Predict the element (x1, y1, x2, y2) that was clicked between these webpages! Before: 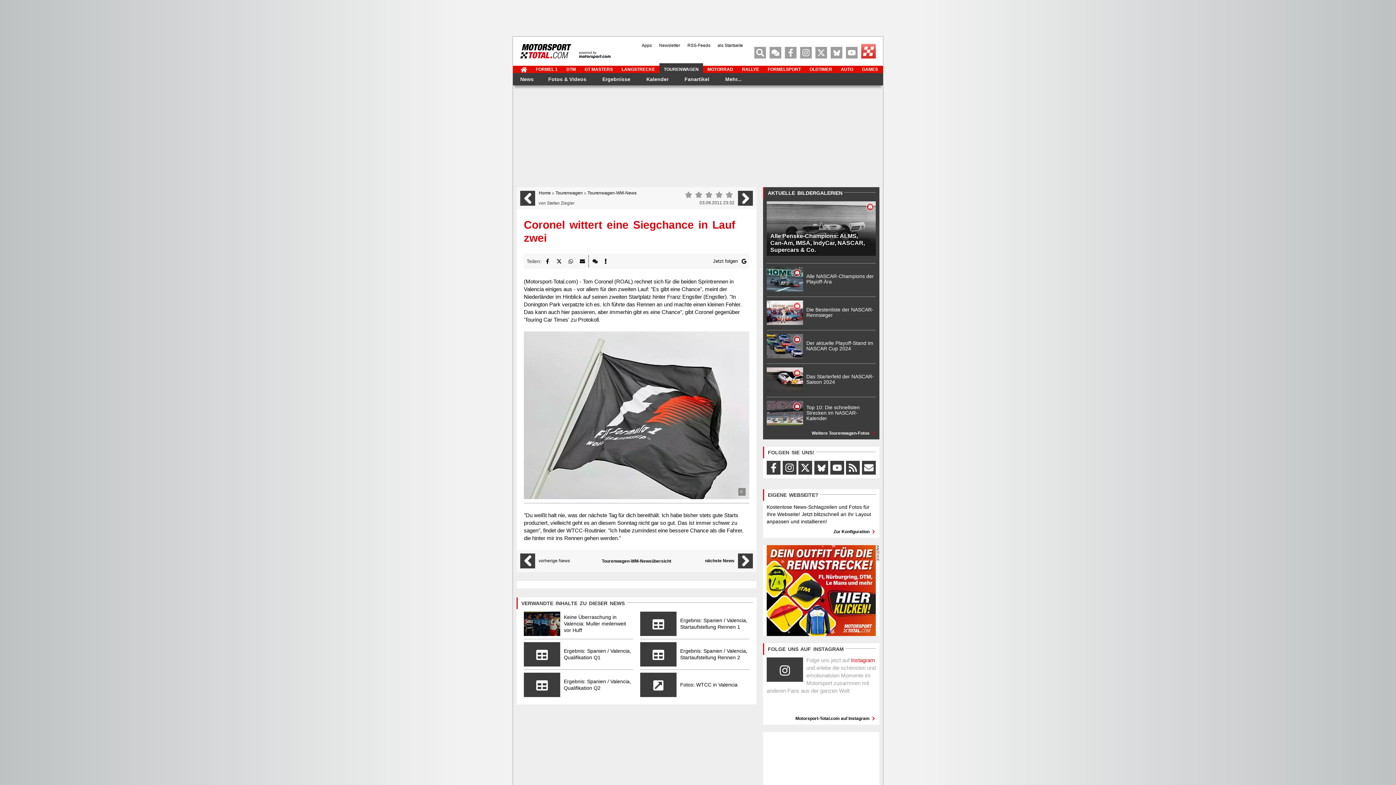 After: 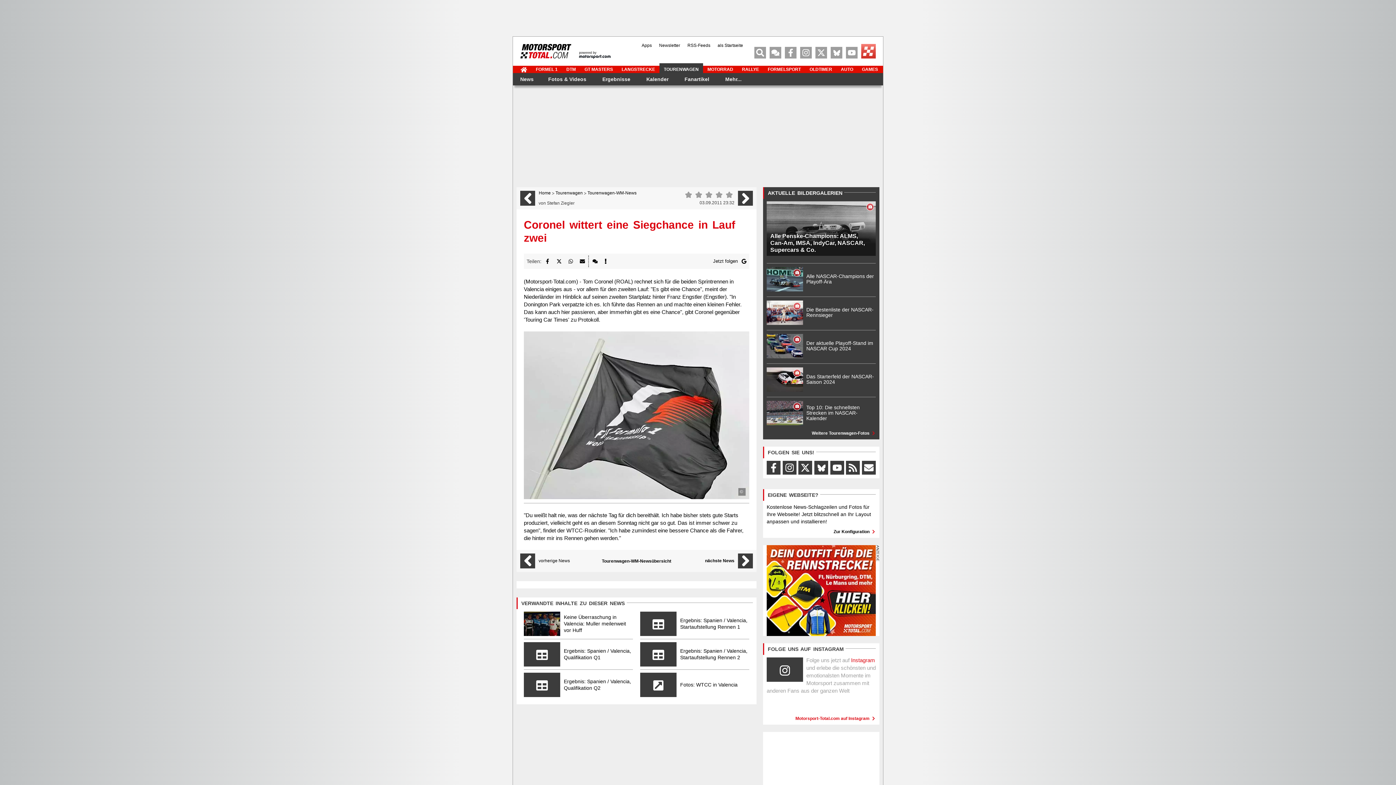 Action: bbox: (795, 716, 876, 721) label: Motorsport-Total.com auf Instagram